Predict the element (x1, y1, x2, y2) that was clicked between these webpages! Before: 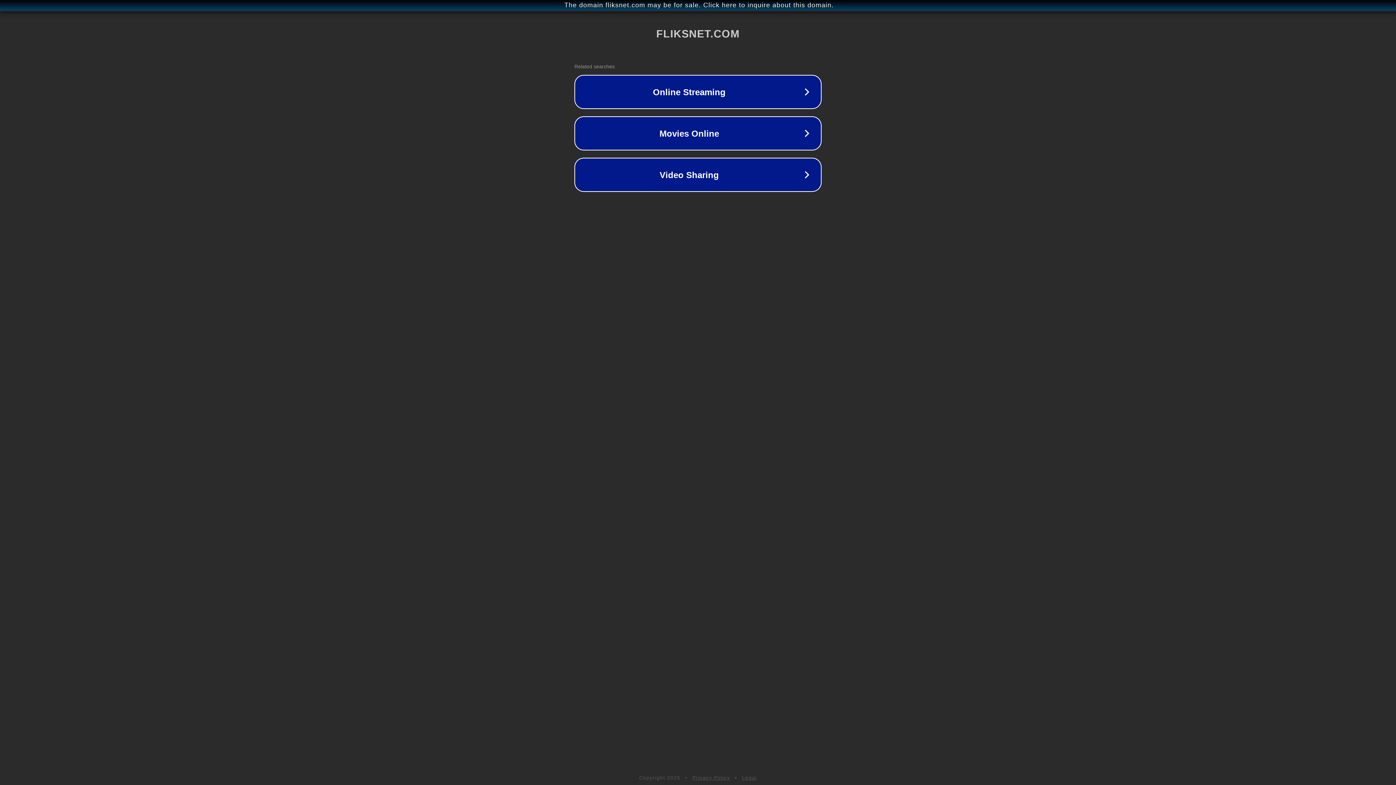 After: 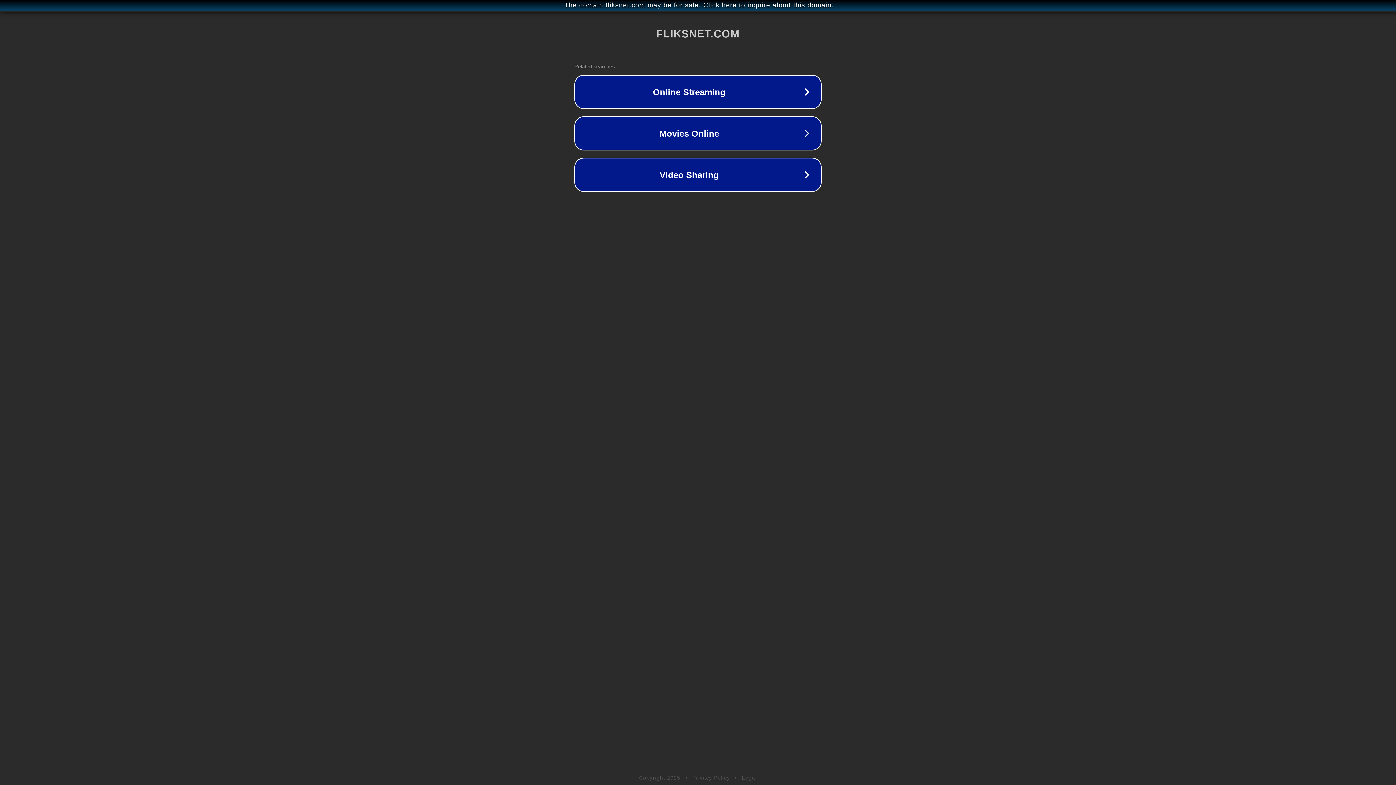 Action: bbox: (742, 775, 757, 781) label: Legal